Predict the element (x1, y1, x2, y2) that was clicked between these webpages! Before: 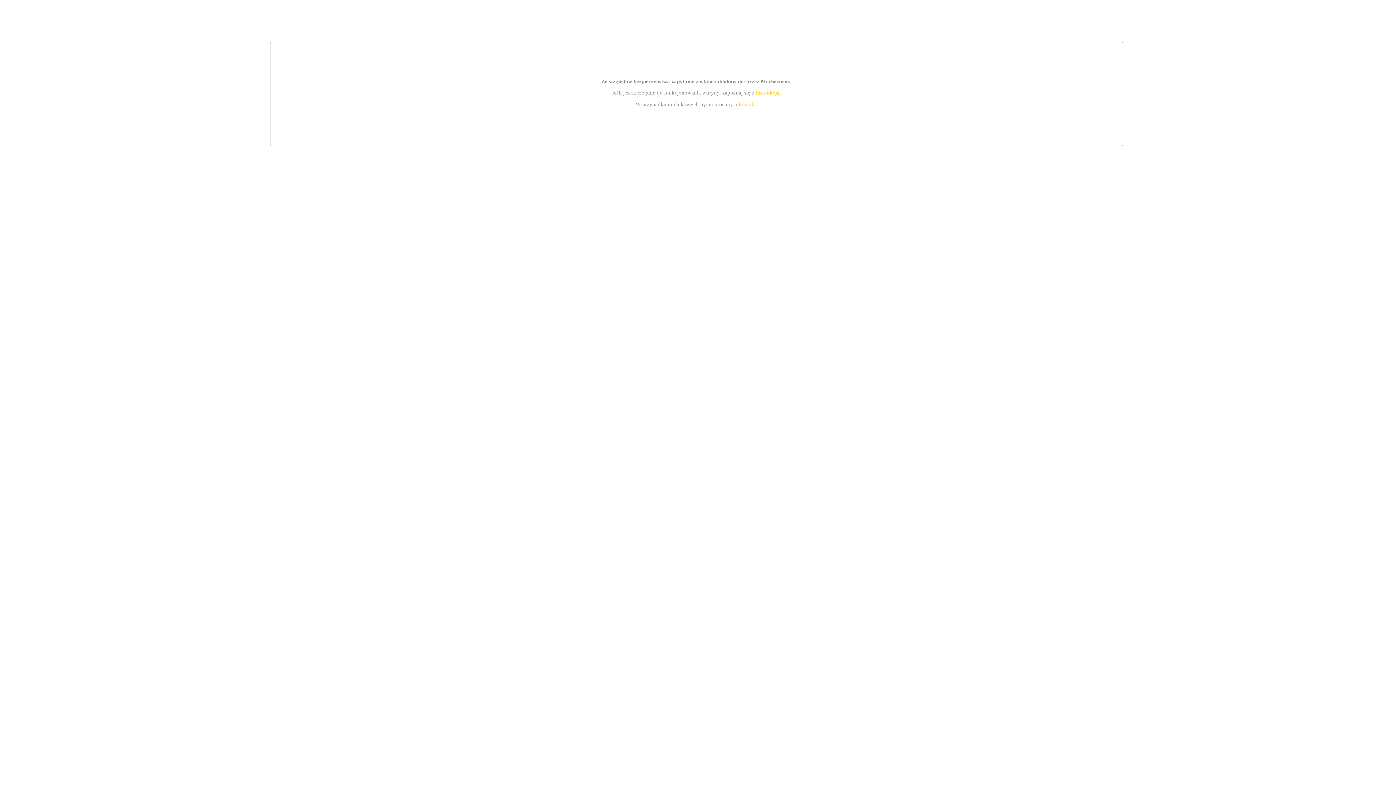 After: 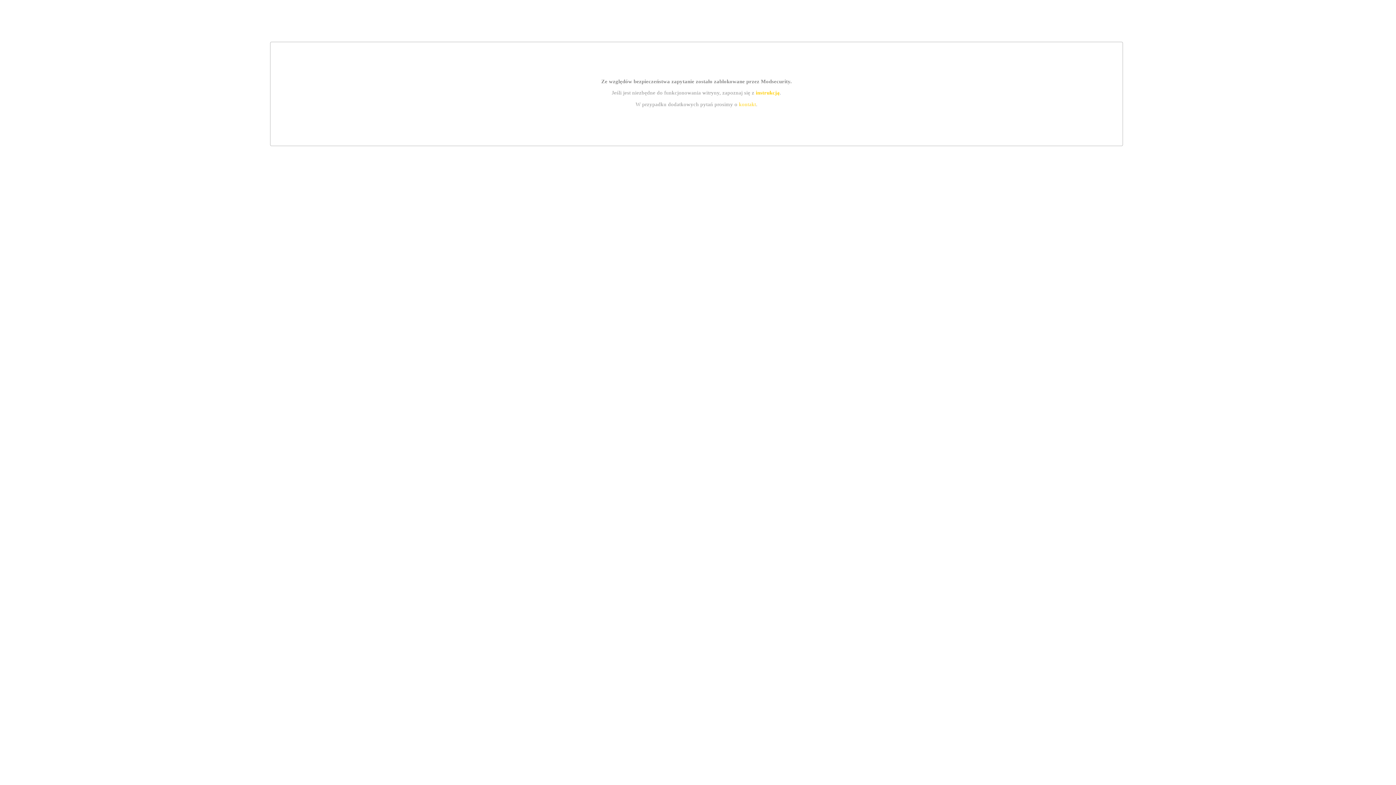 Action: label: instrukcją bbox: (755, 89, 779, 95)